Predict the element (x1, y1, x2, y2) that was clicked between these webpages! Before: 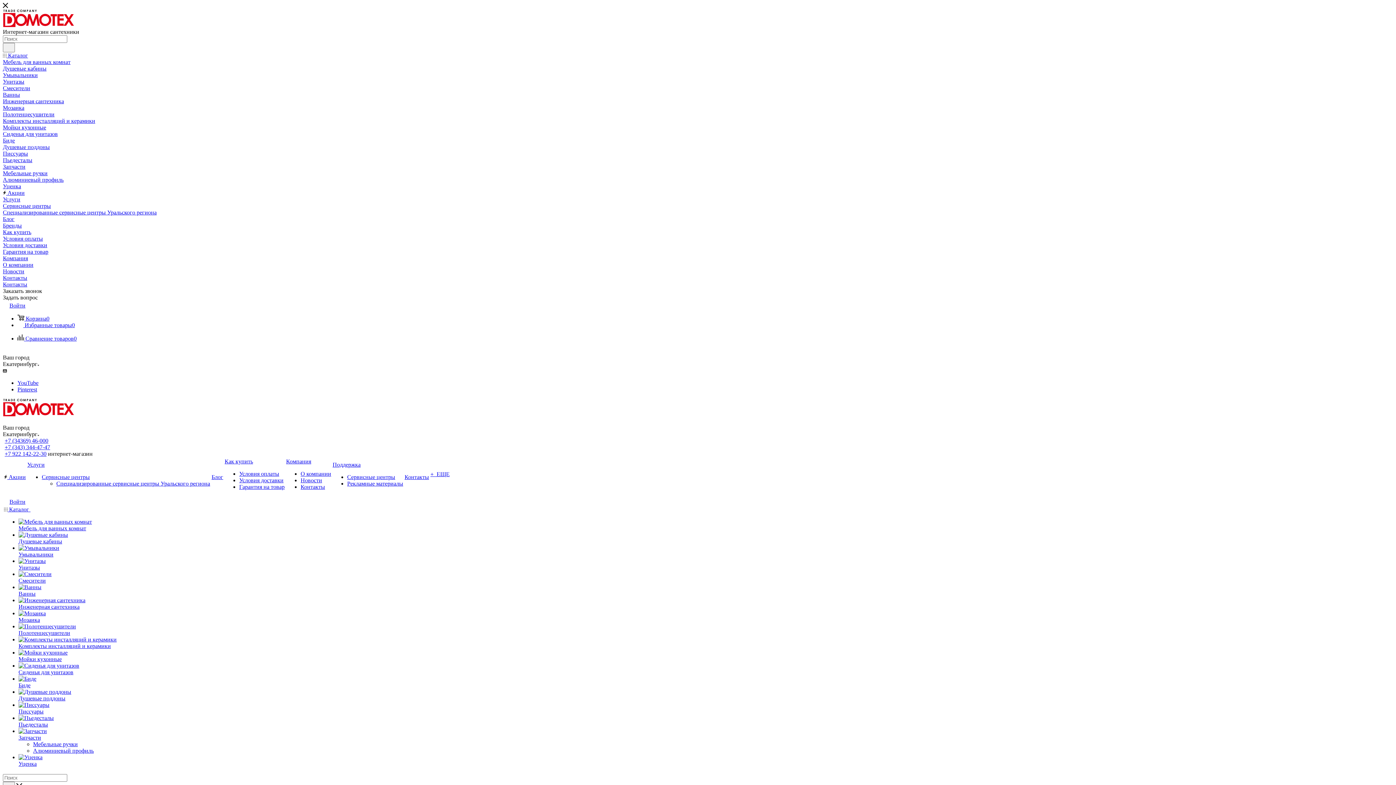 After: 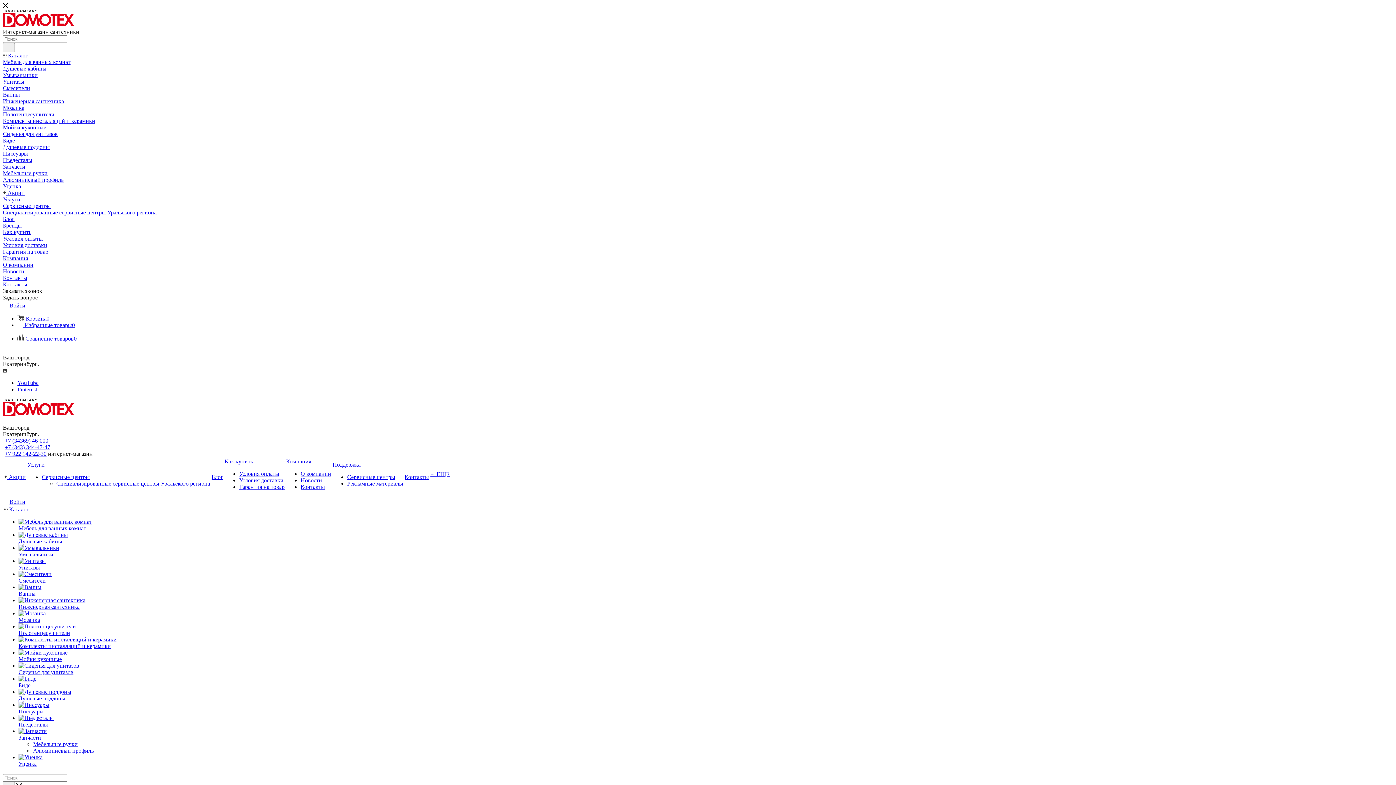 Action: label: Инженерная сантехника bbox: (18, 604, 79, 610)